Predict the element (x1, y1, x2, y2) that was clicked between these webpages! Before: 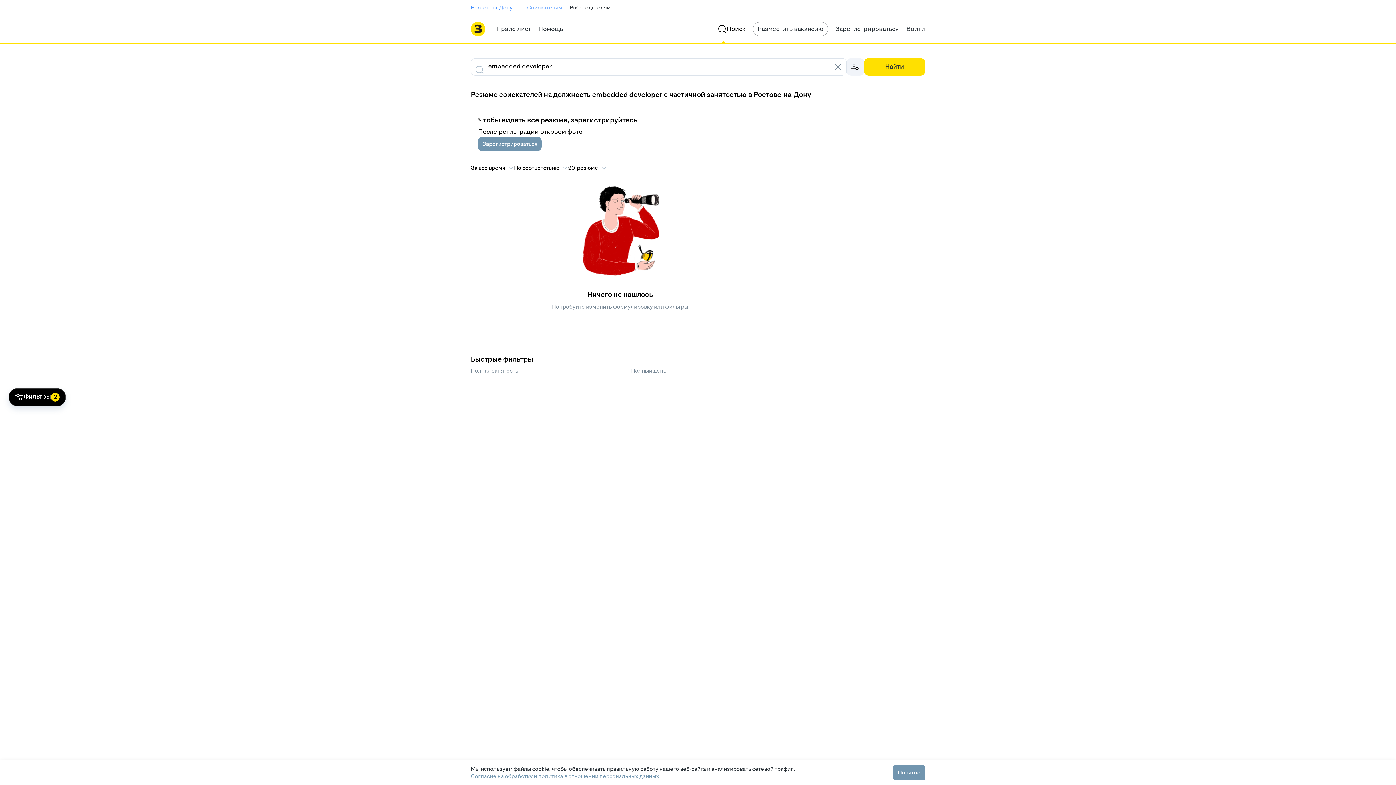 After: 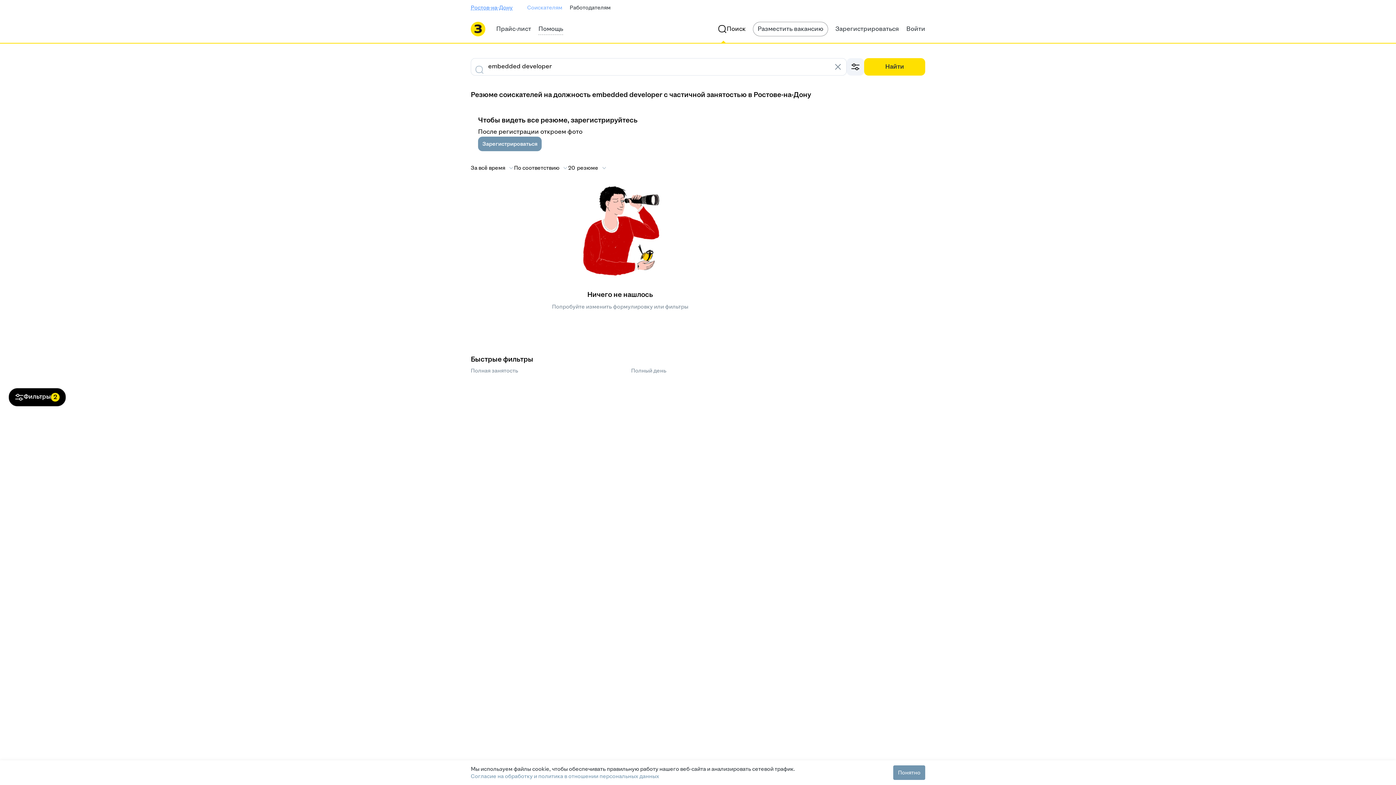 Action: label: Фильтры
2 bbox: (8, 388, 65, 406)